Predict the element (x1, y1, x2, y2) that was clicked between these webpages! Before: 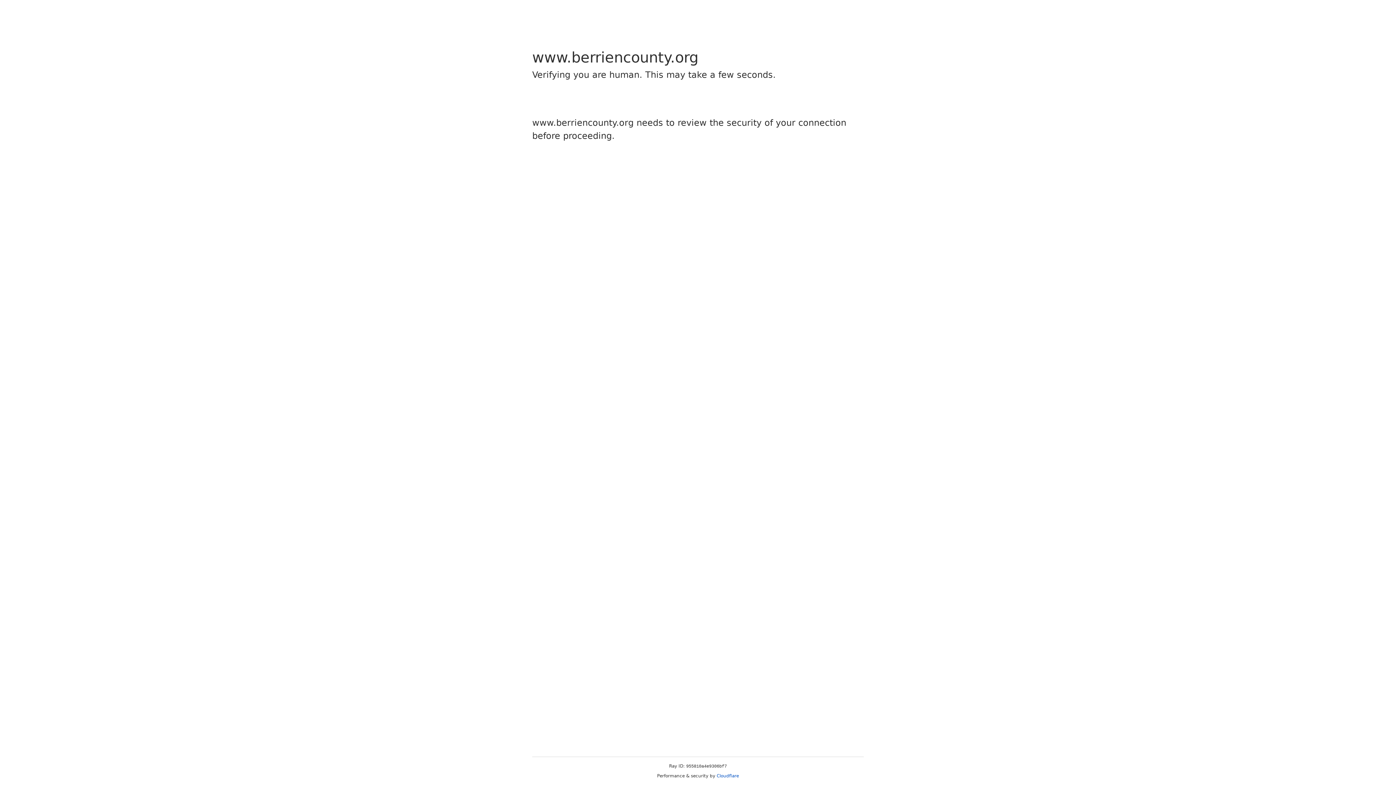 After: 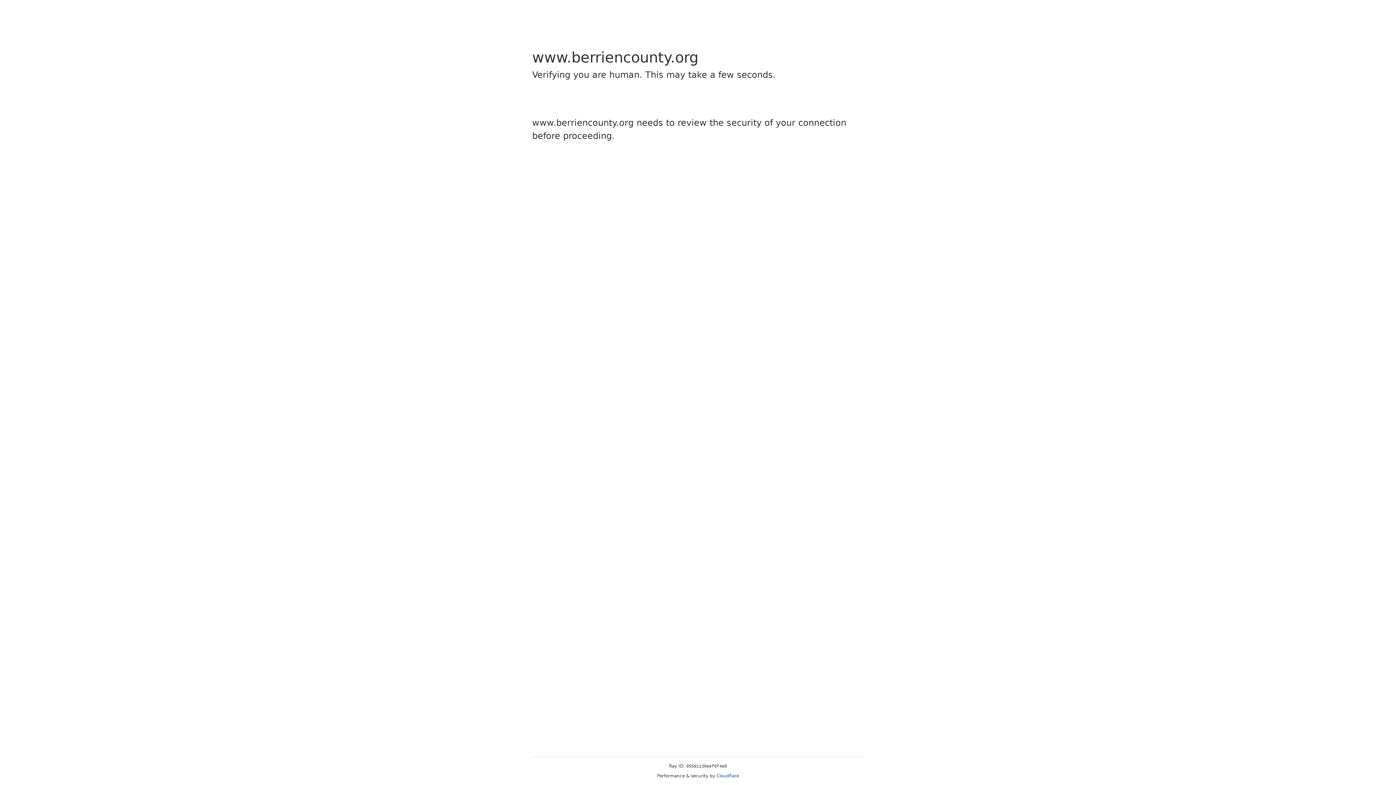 Action: label: Cloudflare bbox: (716, 773, 739, 778)